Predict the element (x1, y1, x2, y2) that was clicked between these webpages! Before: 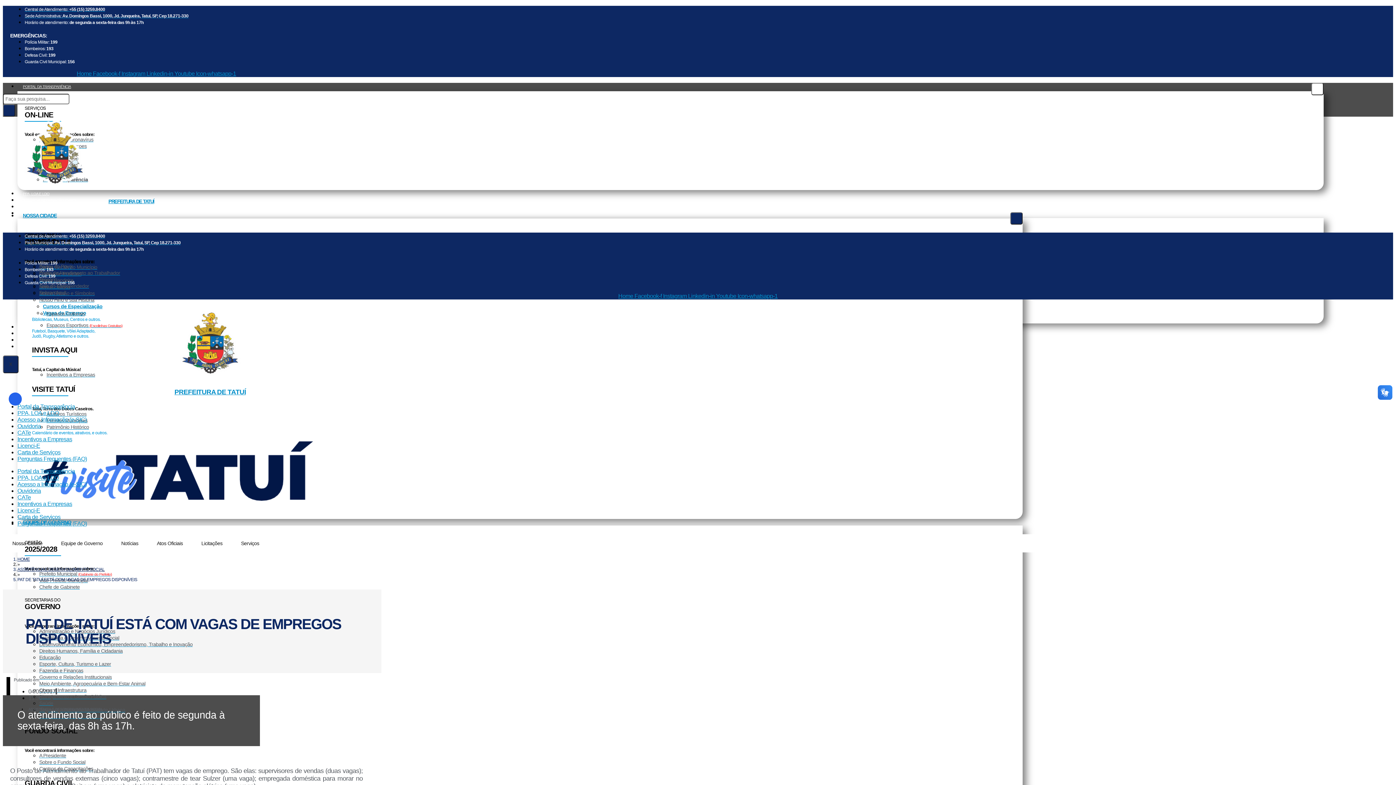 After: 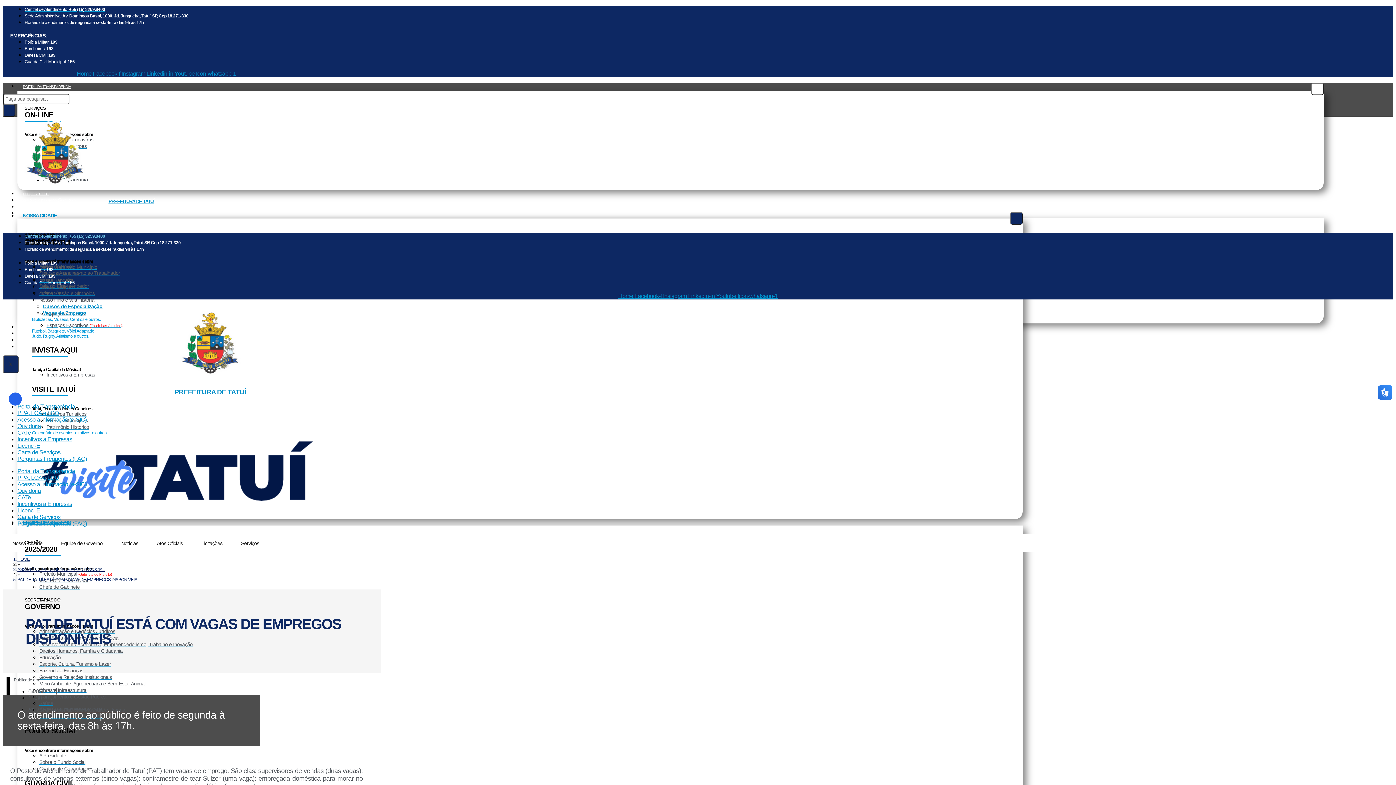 Action: bbox: (24, 233, 105, 239) label: Central de Atendimento: +55 (15) 3259.8400